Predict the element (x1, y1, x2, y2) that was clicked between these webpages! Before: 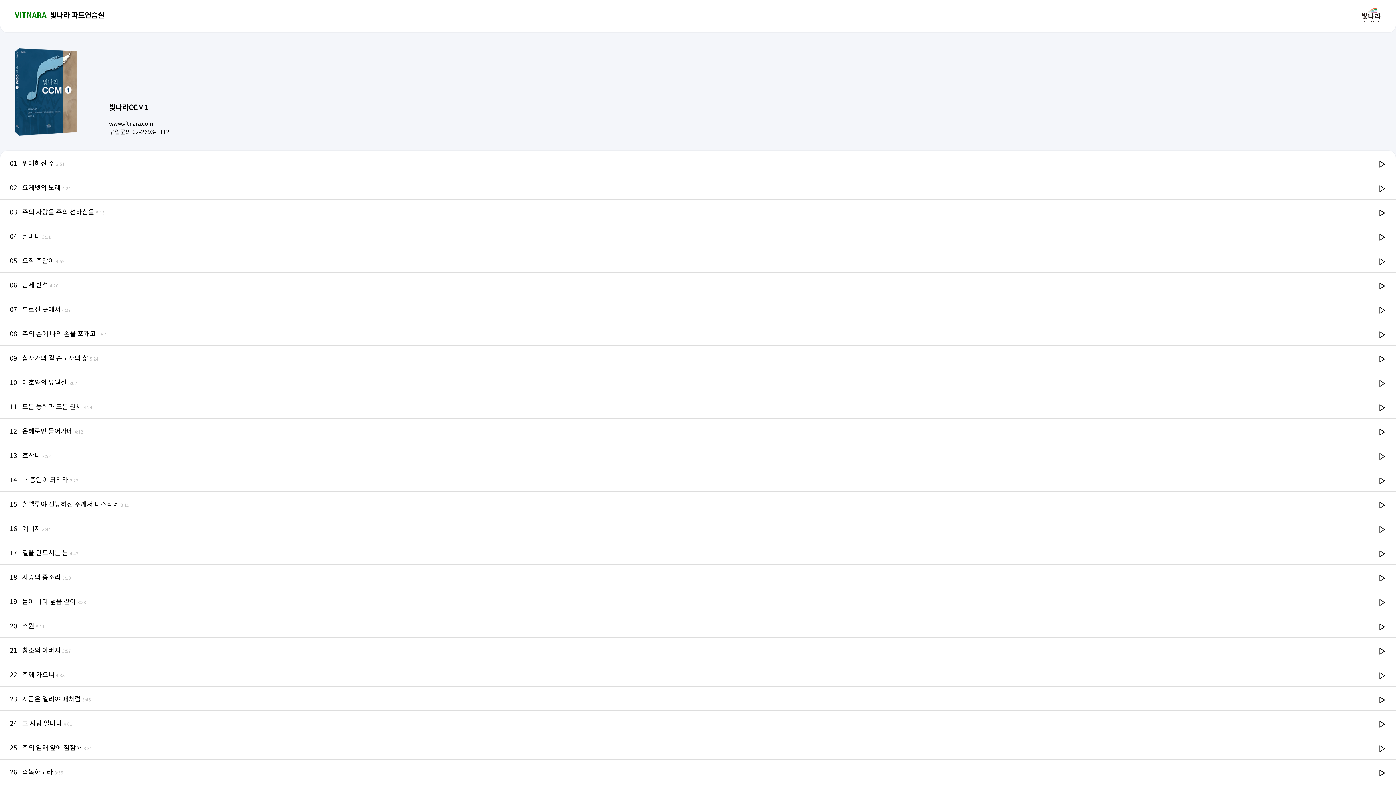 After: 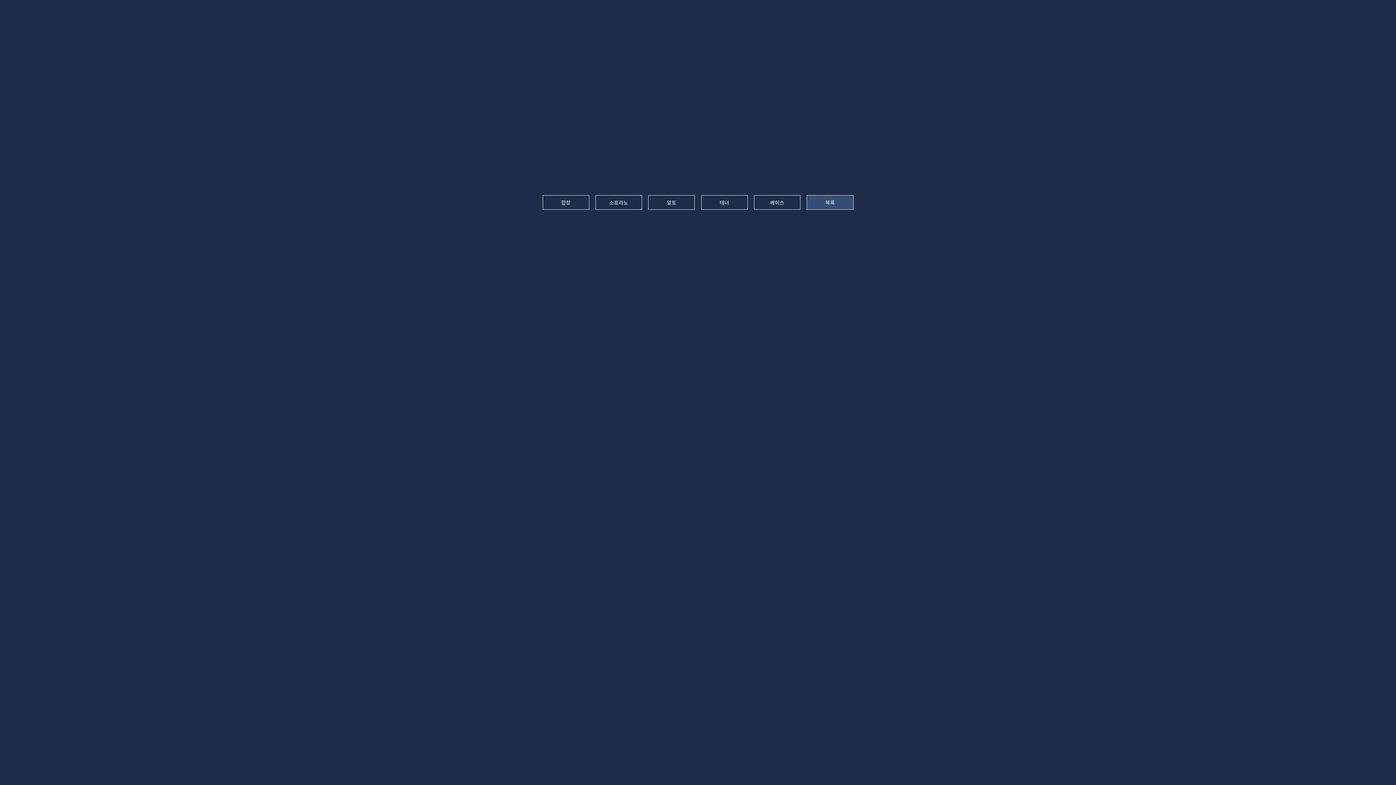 Action: bbox: (9, 669, 64, 679) label: 22 주께 가오니 4:38